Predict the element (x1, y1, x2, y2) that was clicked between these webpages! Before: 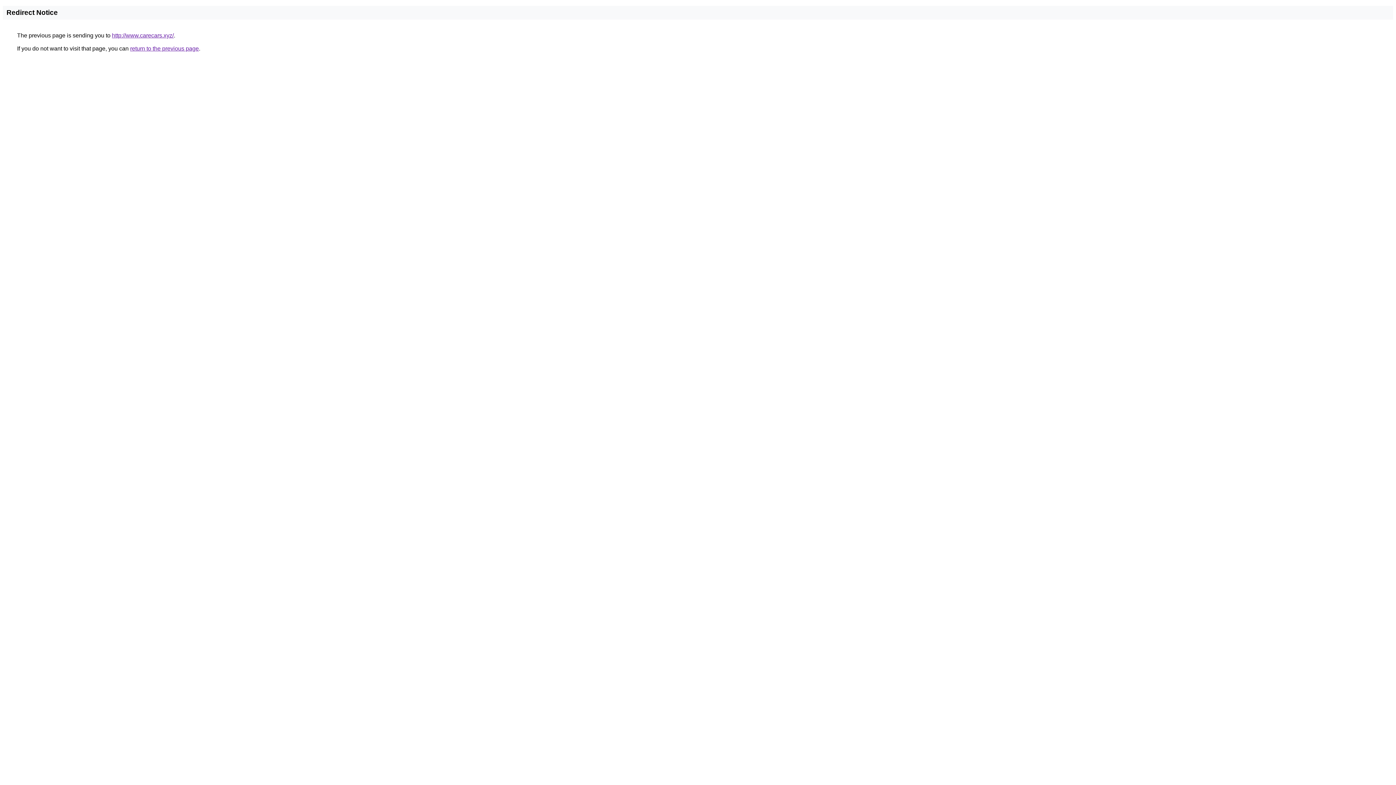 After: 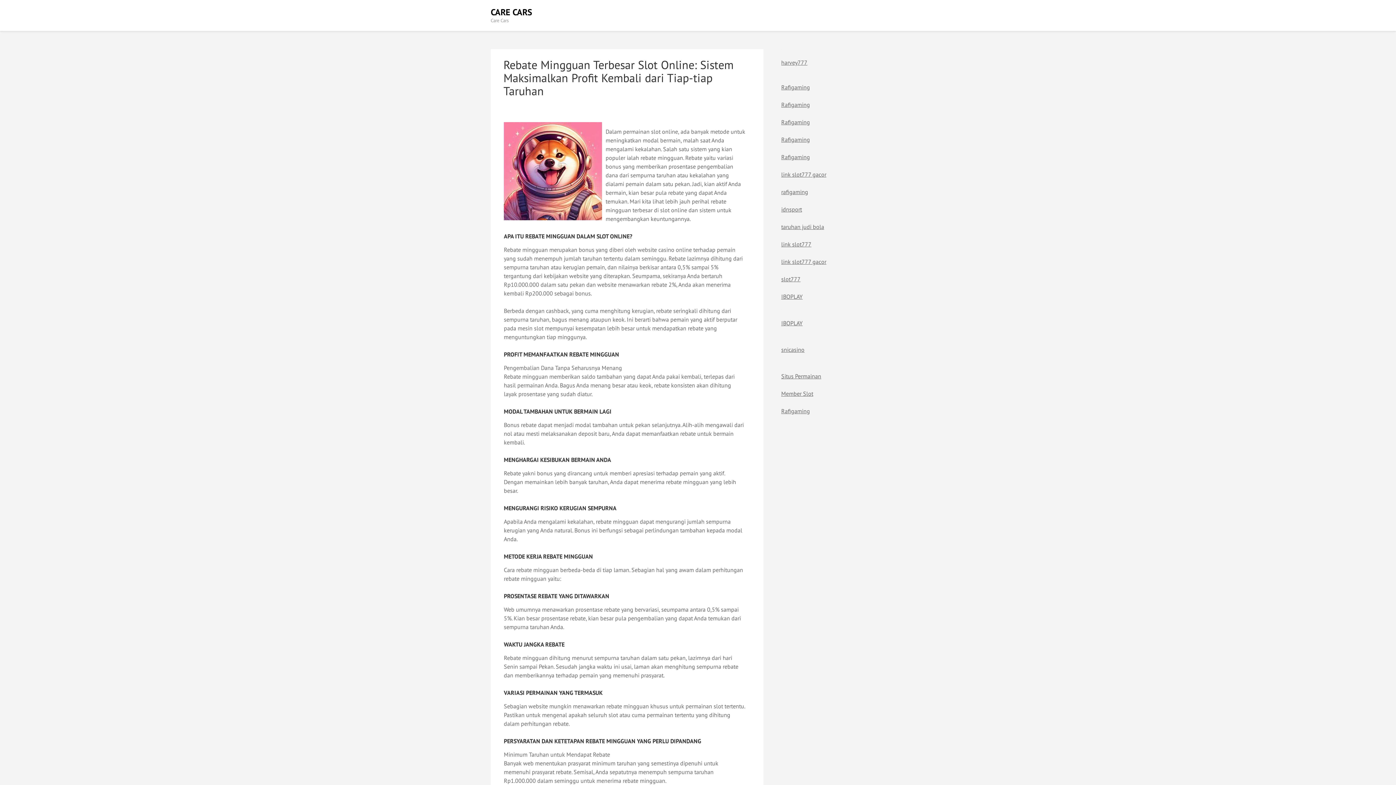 Action: label: http://www.carecars.xyz/ bbox: (112, 32, 173, 38)